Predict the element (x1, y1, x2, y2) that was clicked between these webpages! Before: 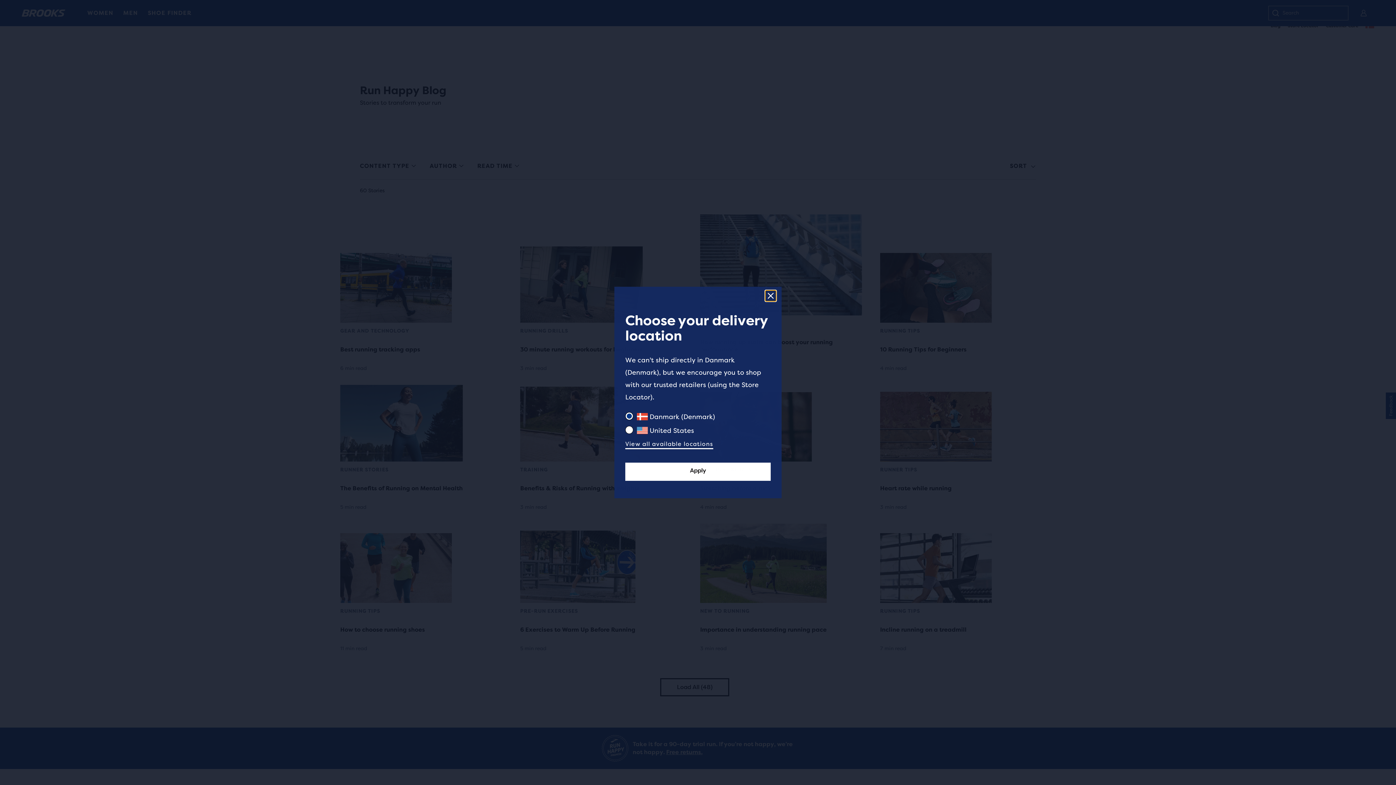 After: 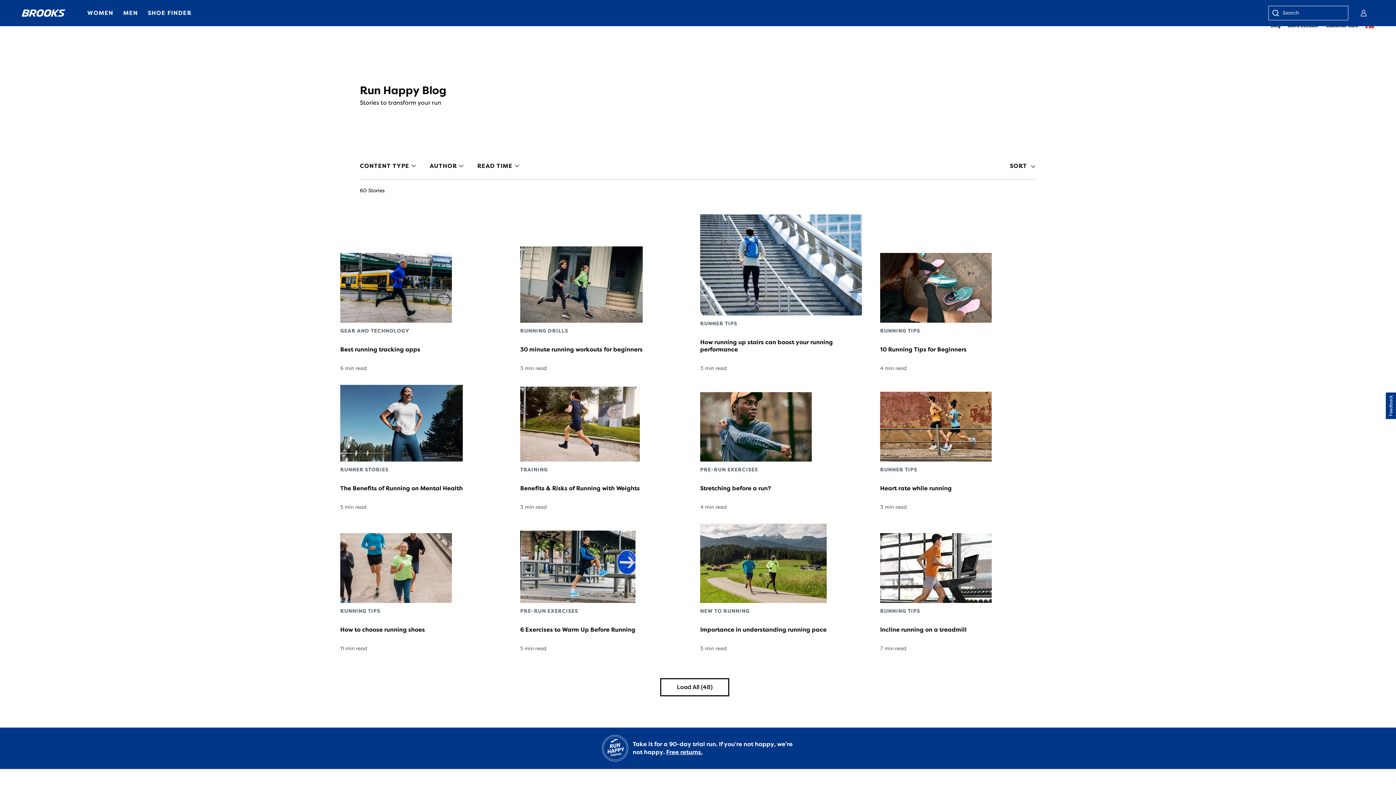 Action: bbox: (625, 462, 770, 481) label: Apply